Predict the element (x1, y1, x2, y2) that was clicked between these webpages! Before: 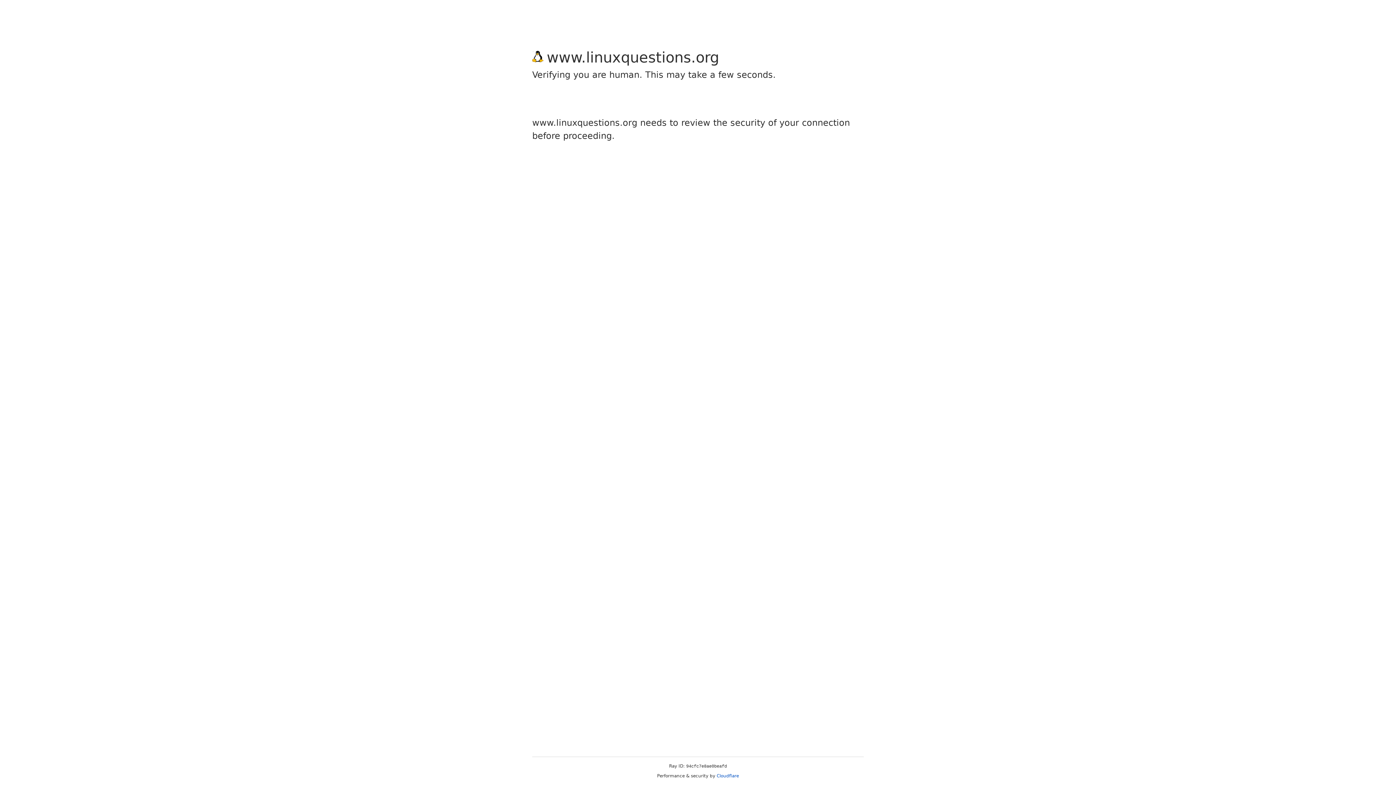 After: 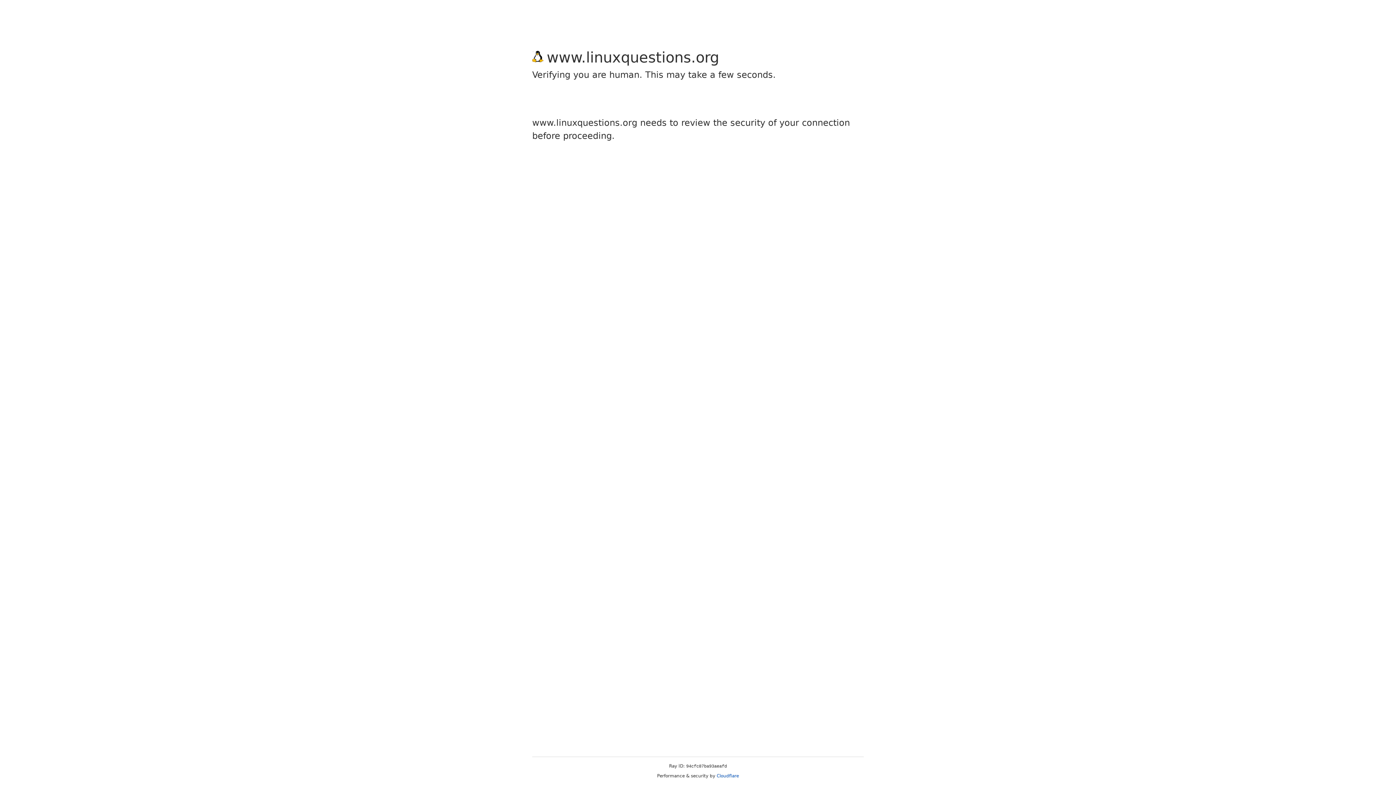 Action: bbox: (716, 773, 739, 778) label: Cloudflare